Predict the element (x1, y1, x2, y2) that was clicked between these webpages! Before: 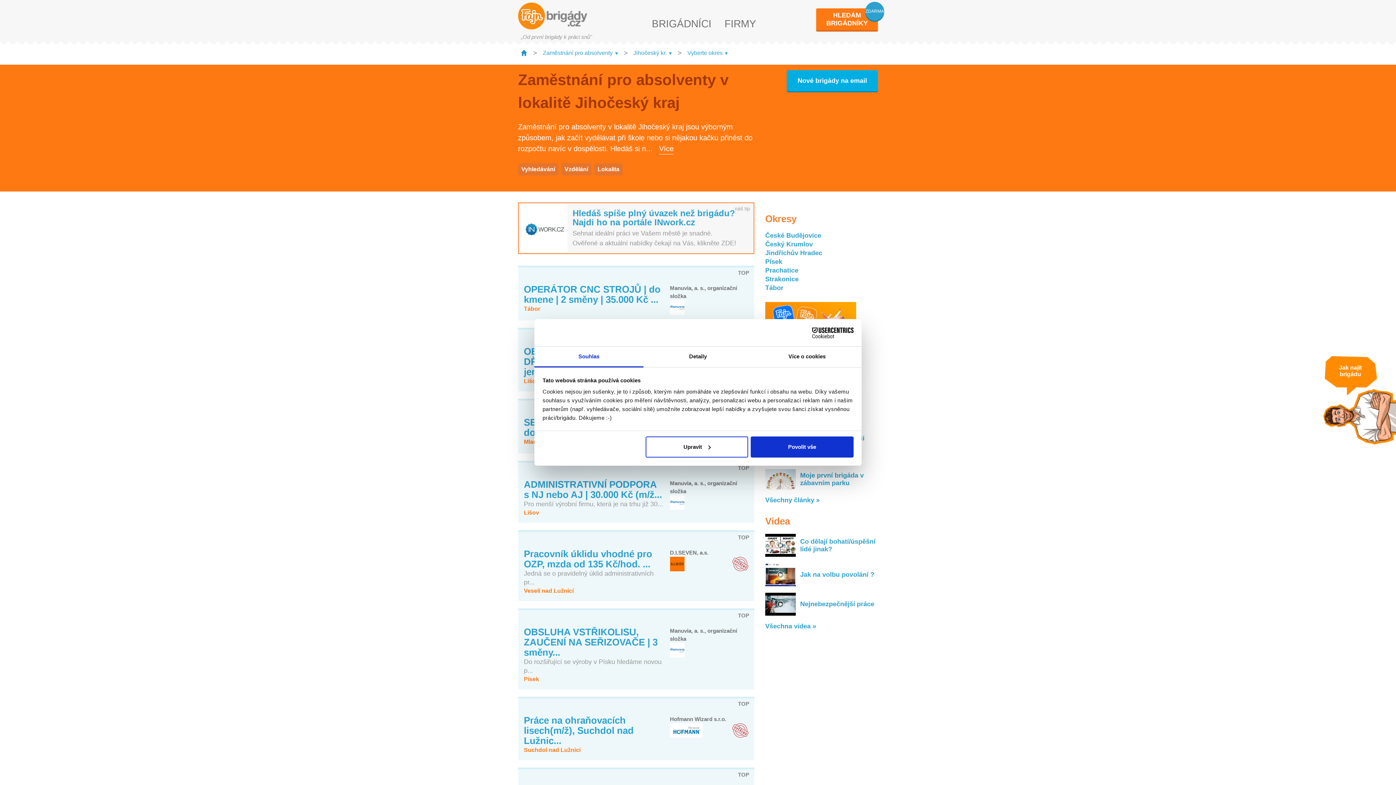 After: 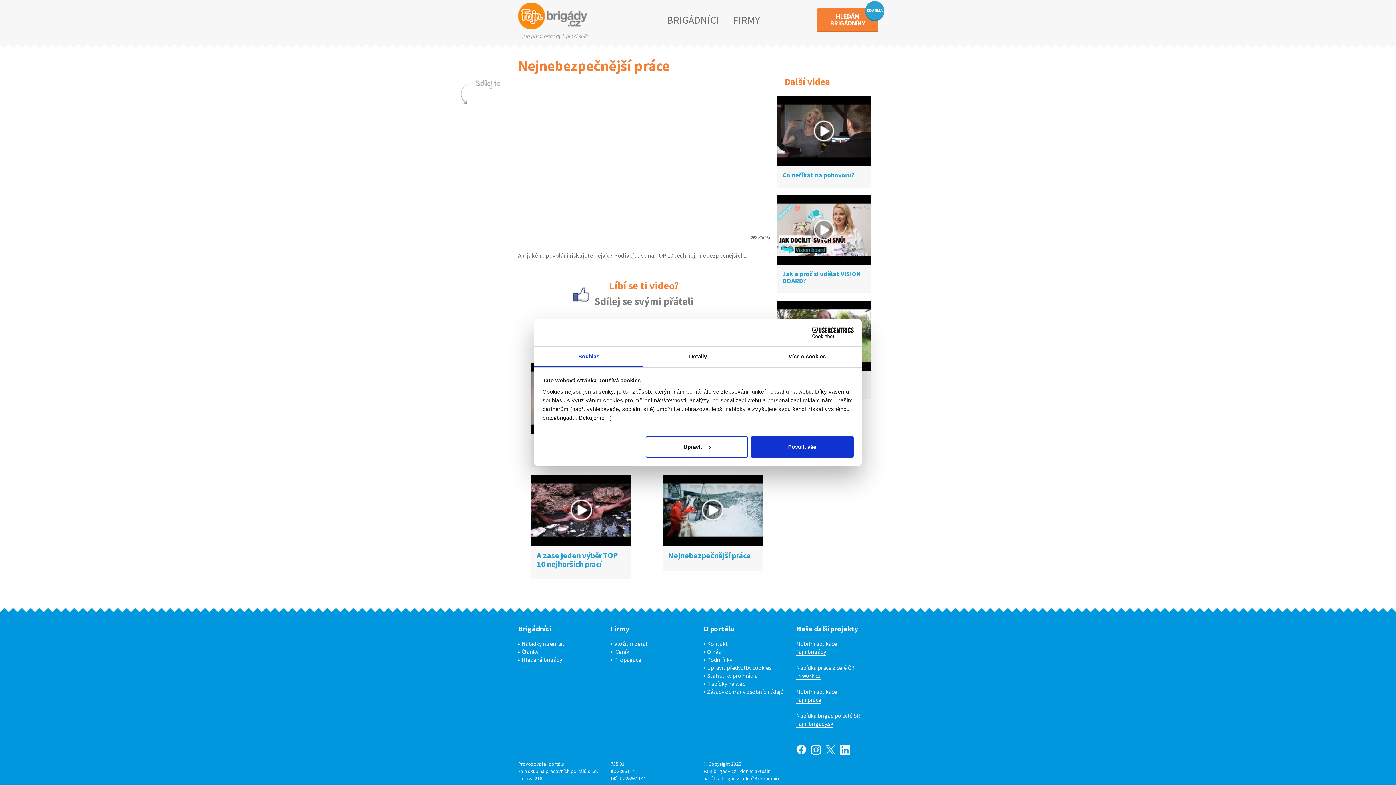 Action: label: Nejnebezpečnější práce bbox: (765, 593, 878, 616)